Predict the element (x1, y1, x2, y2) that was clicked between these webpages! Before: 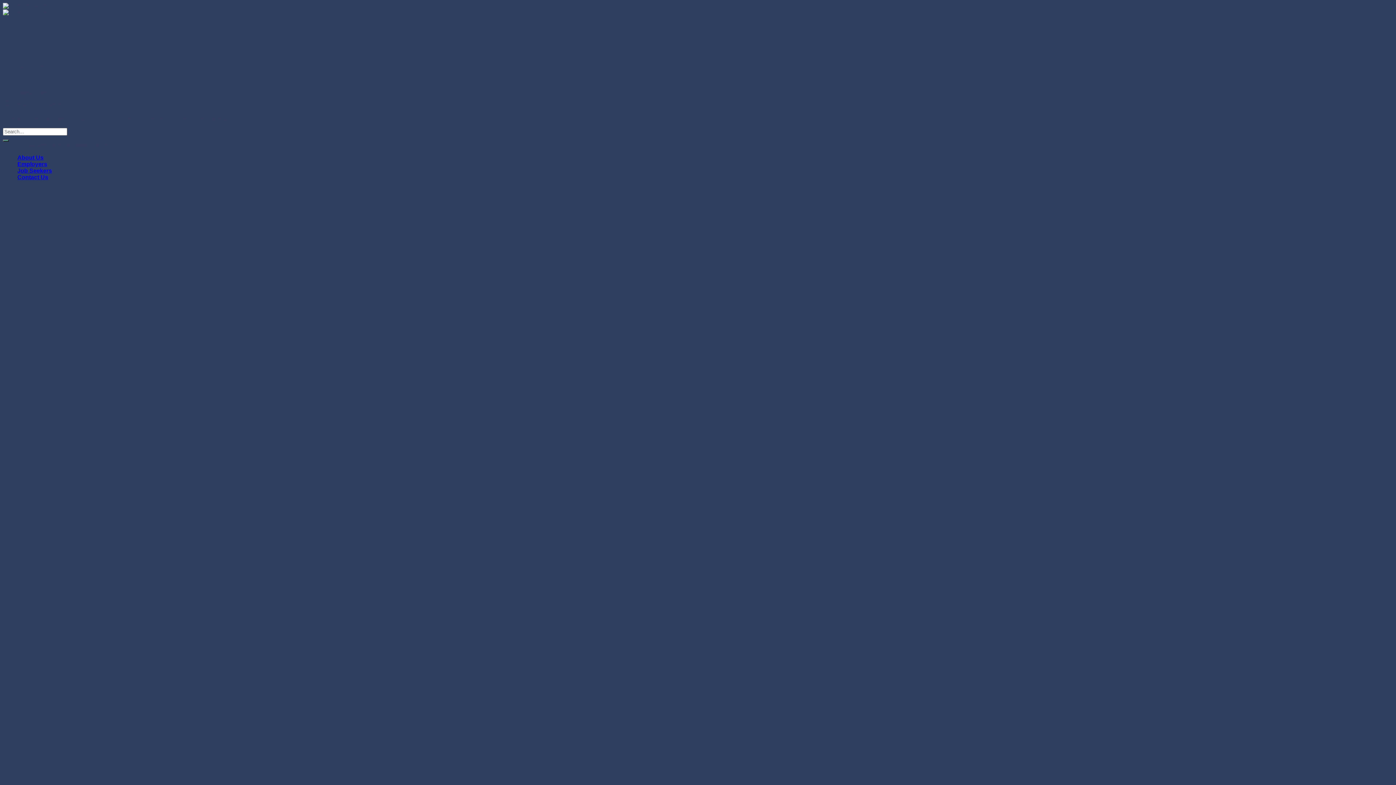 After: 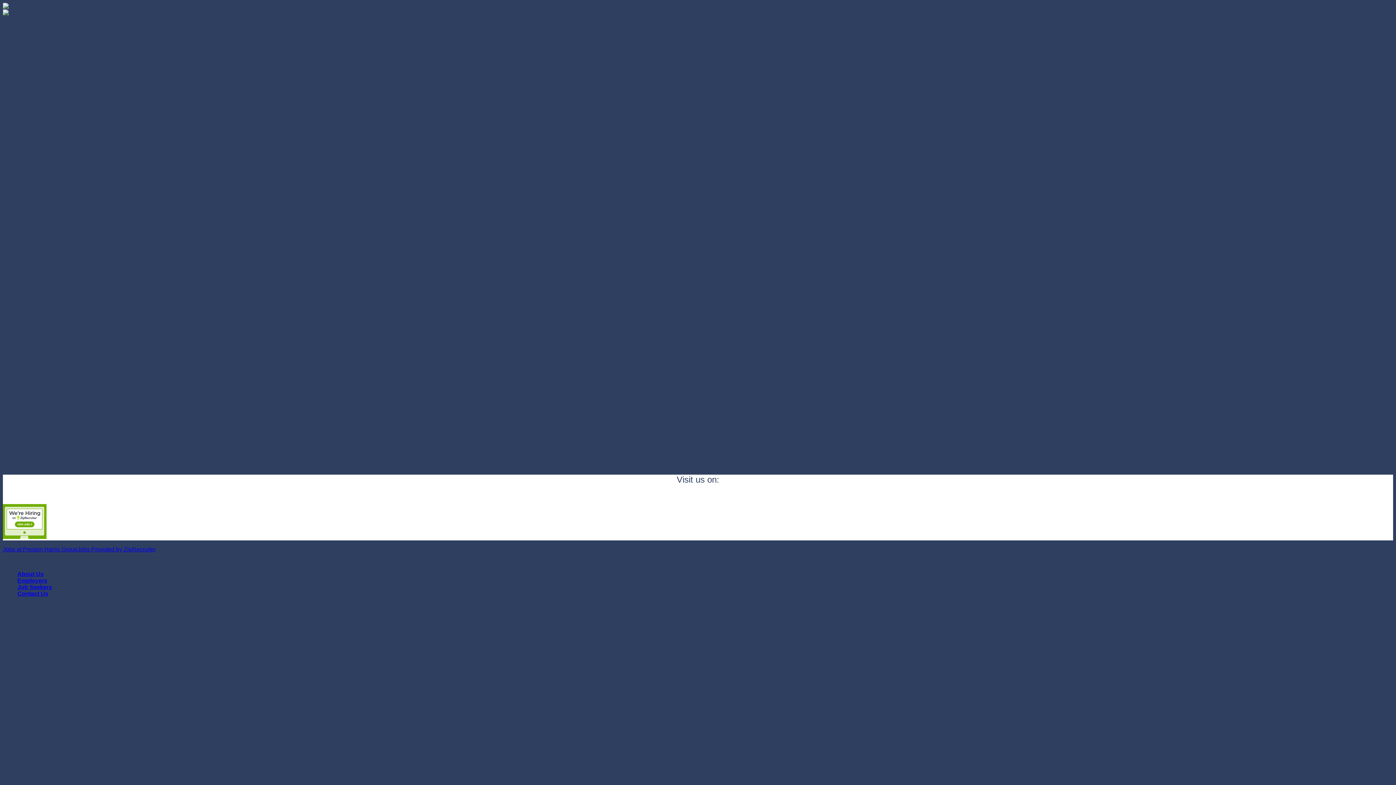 Action: label: Job Seekers bbox: (17, 167, 52, 173)